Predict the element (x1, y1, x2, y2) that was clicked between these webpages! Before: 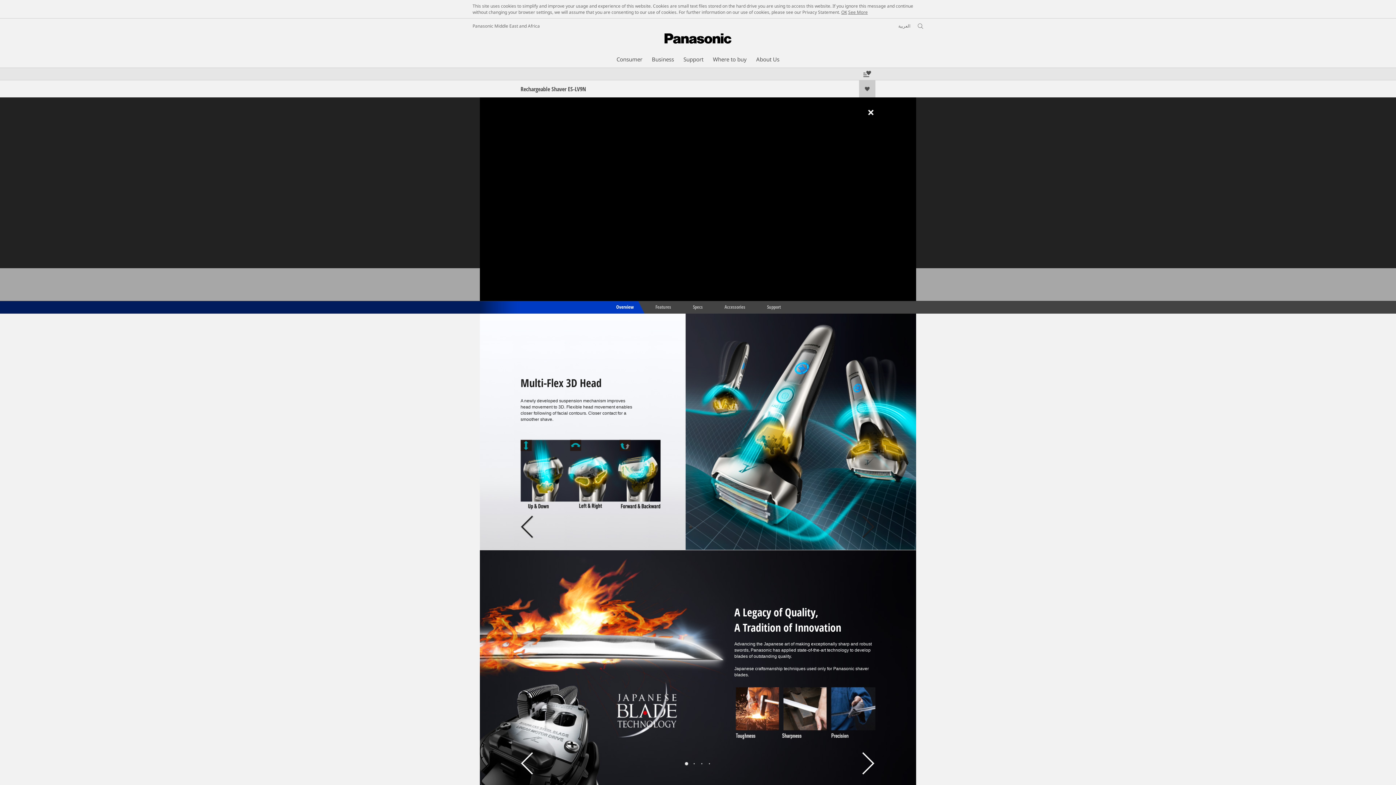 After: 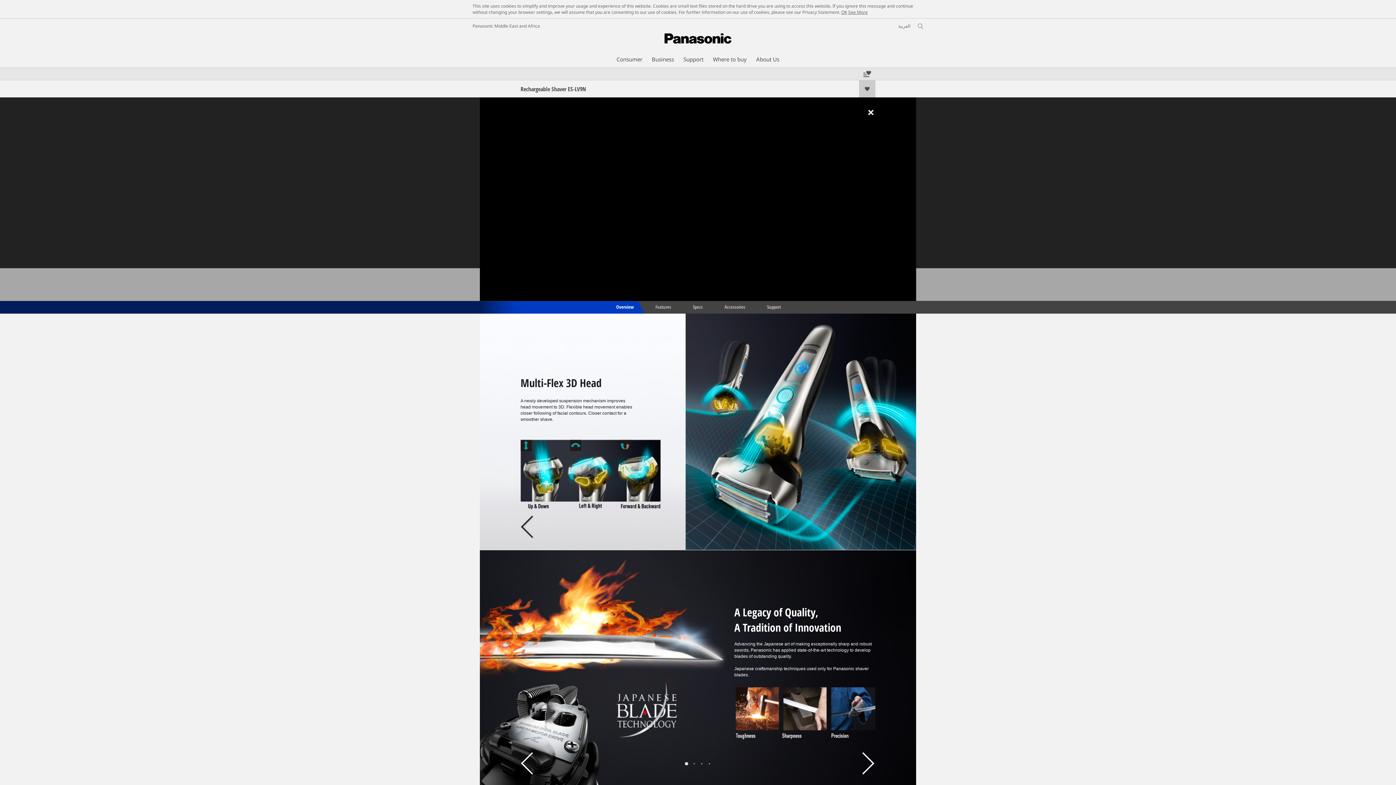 Action: bbox: (859, 80, 875, 97)